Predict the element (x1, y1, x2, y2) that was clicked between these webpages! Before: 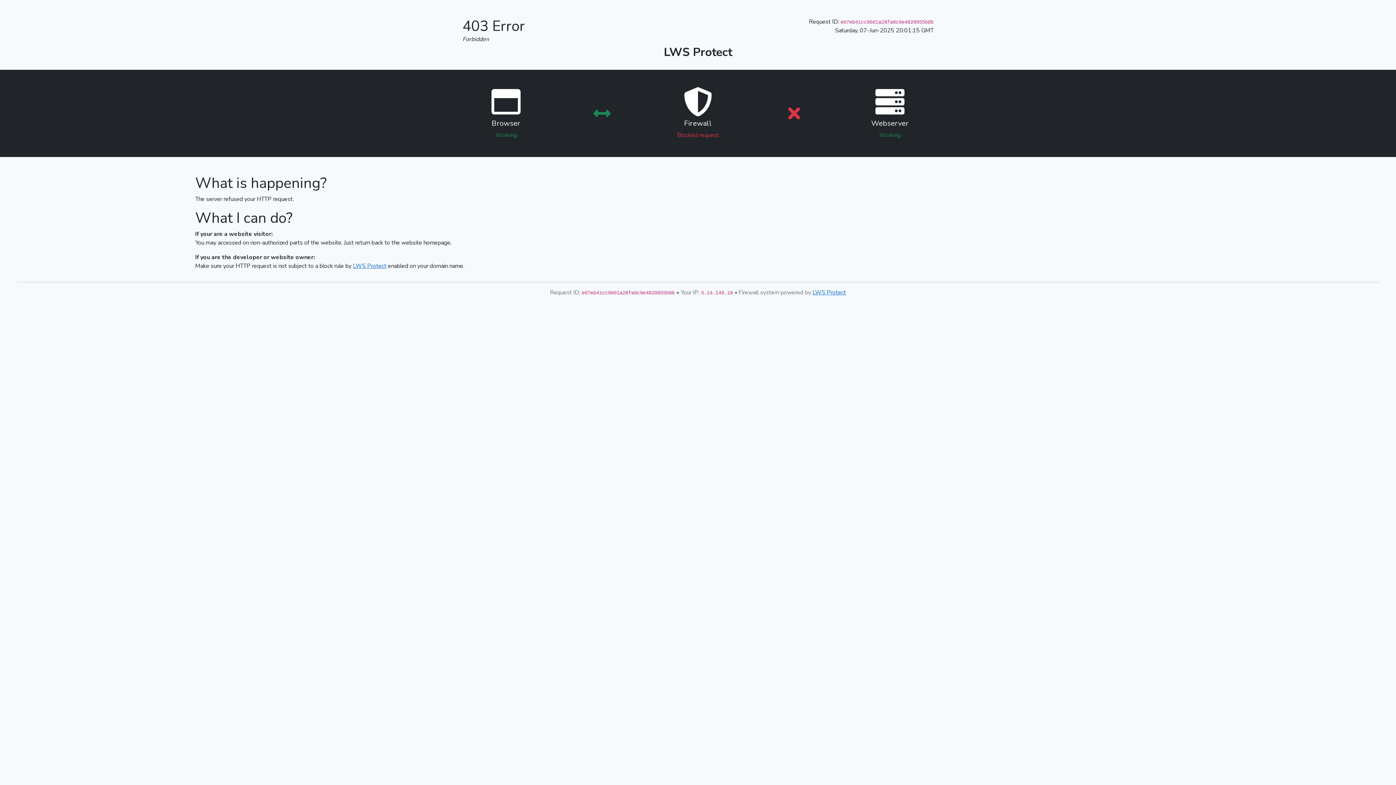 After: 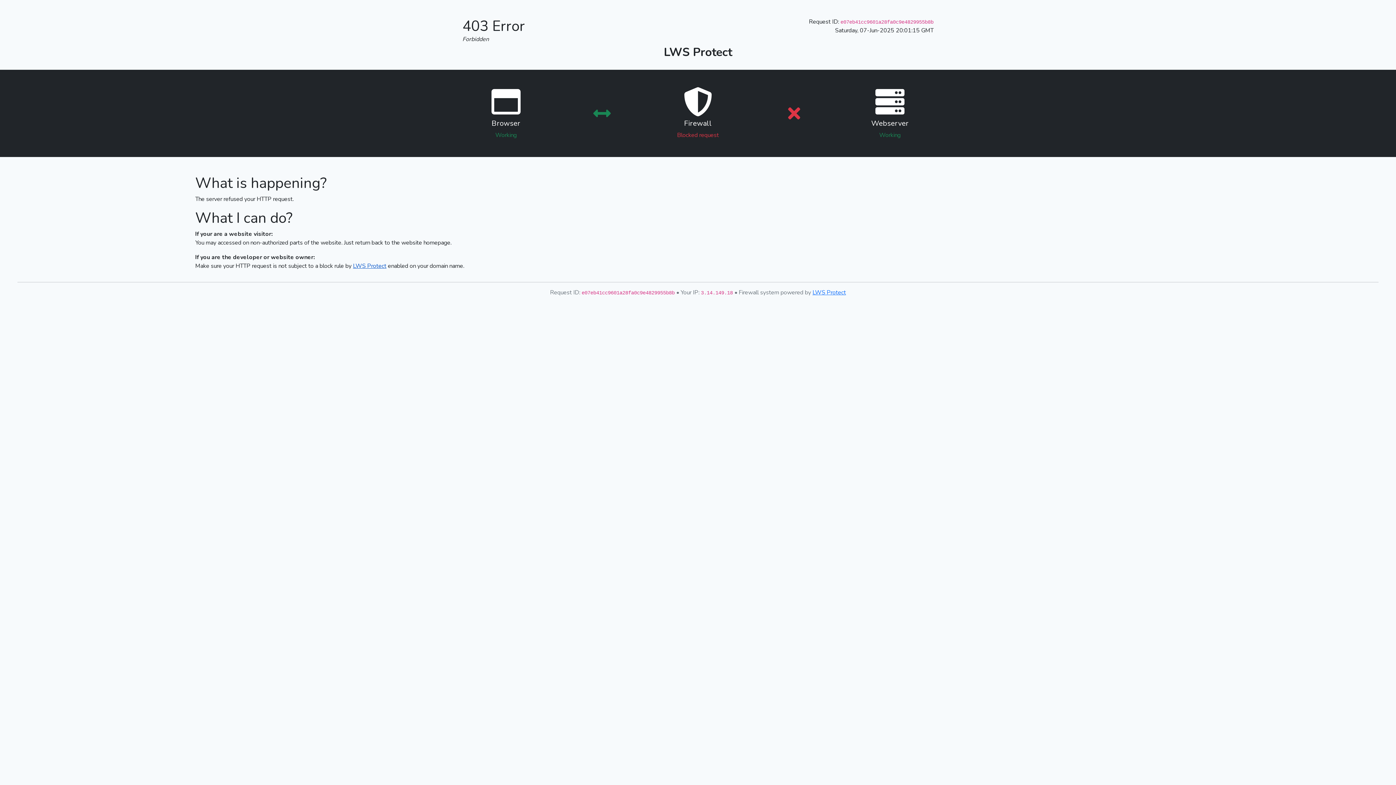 Action: bbox: (353, 262, 386, 270) label: LWS Protect